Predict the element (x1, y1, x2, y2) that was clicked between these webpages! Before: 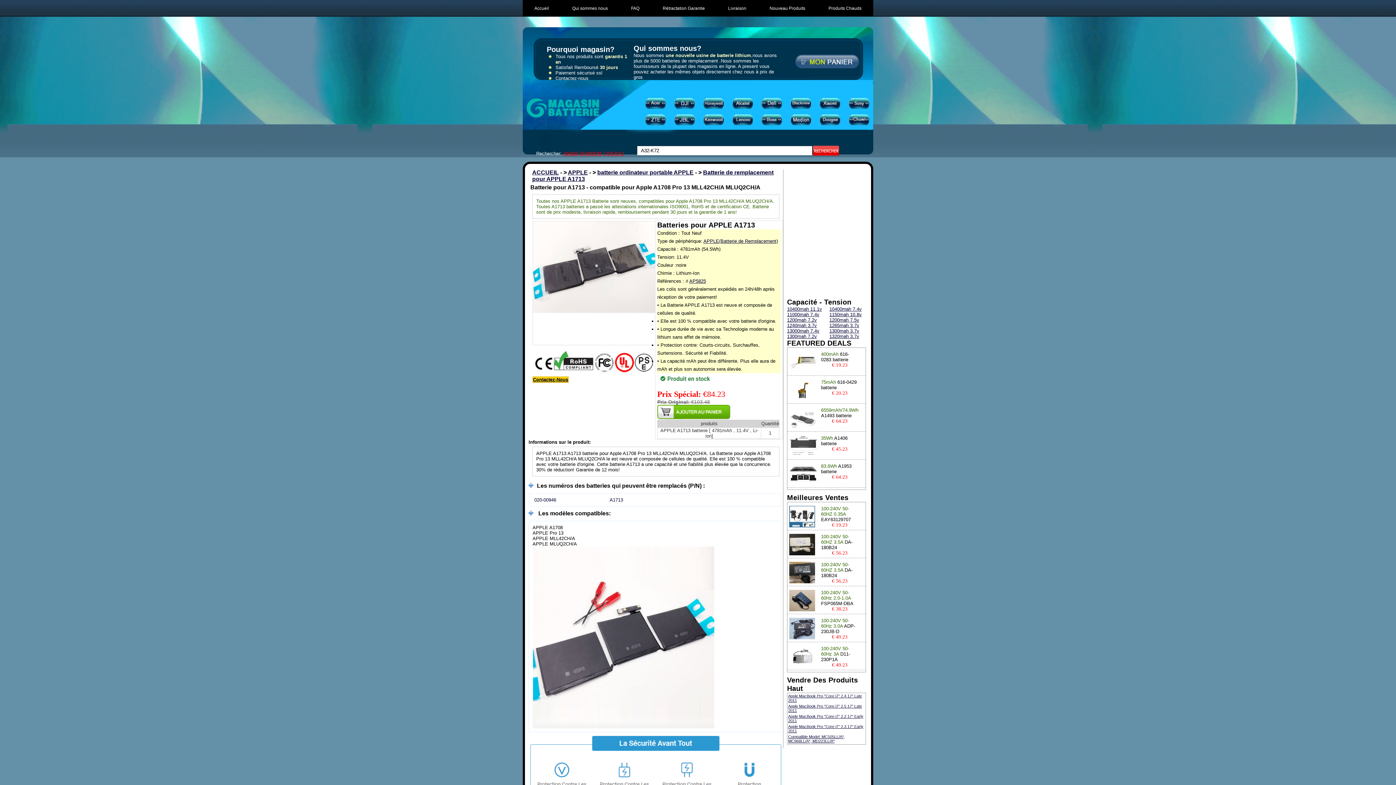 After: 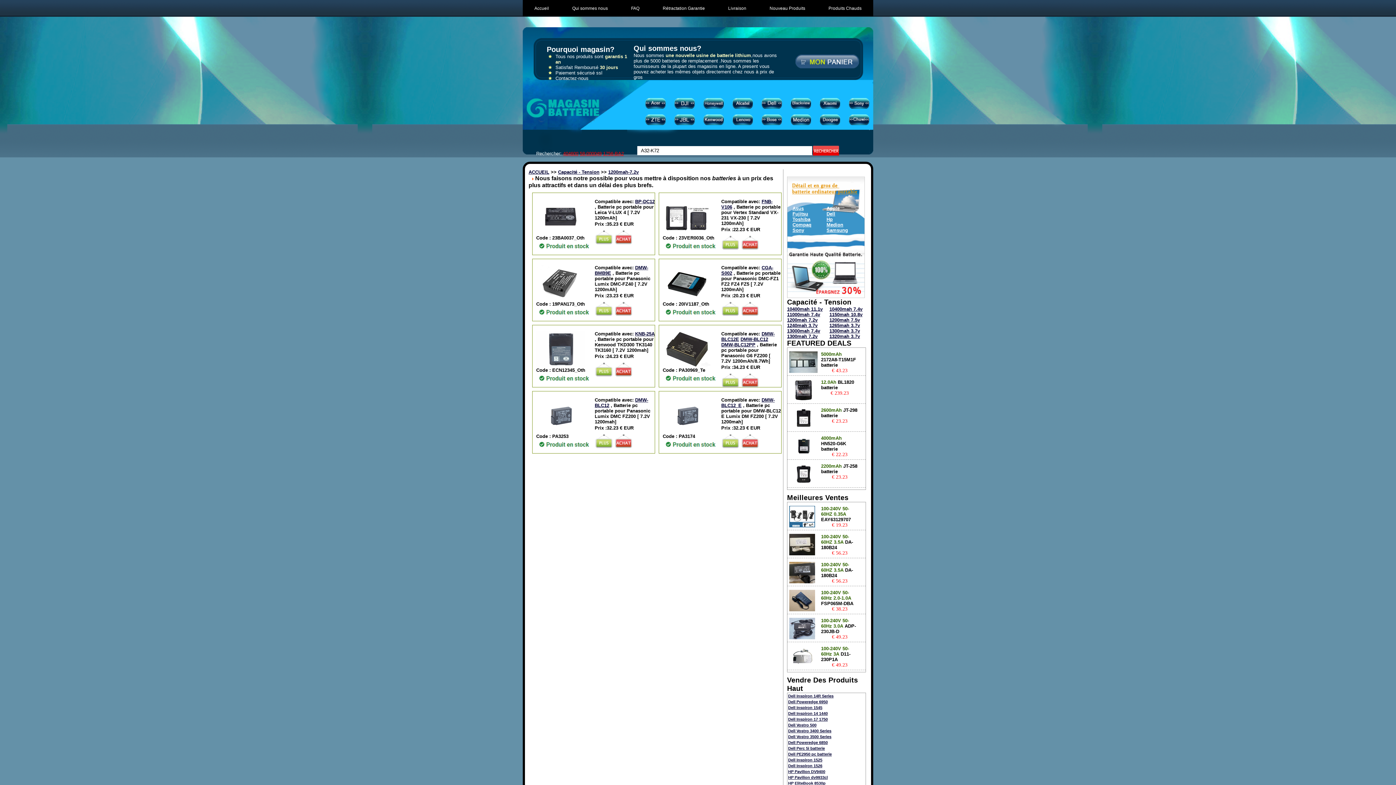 Action: label: 1200mah 7.2v bbox: (787, 317, 817, 322)